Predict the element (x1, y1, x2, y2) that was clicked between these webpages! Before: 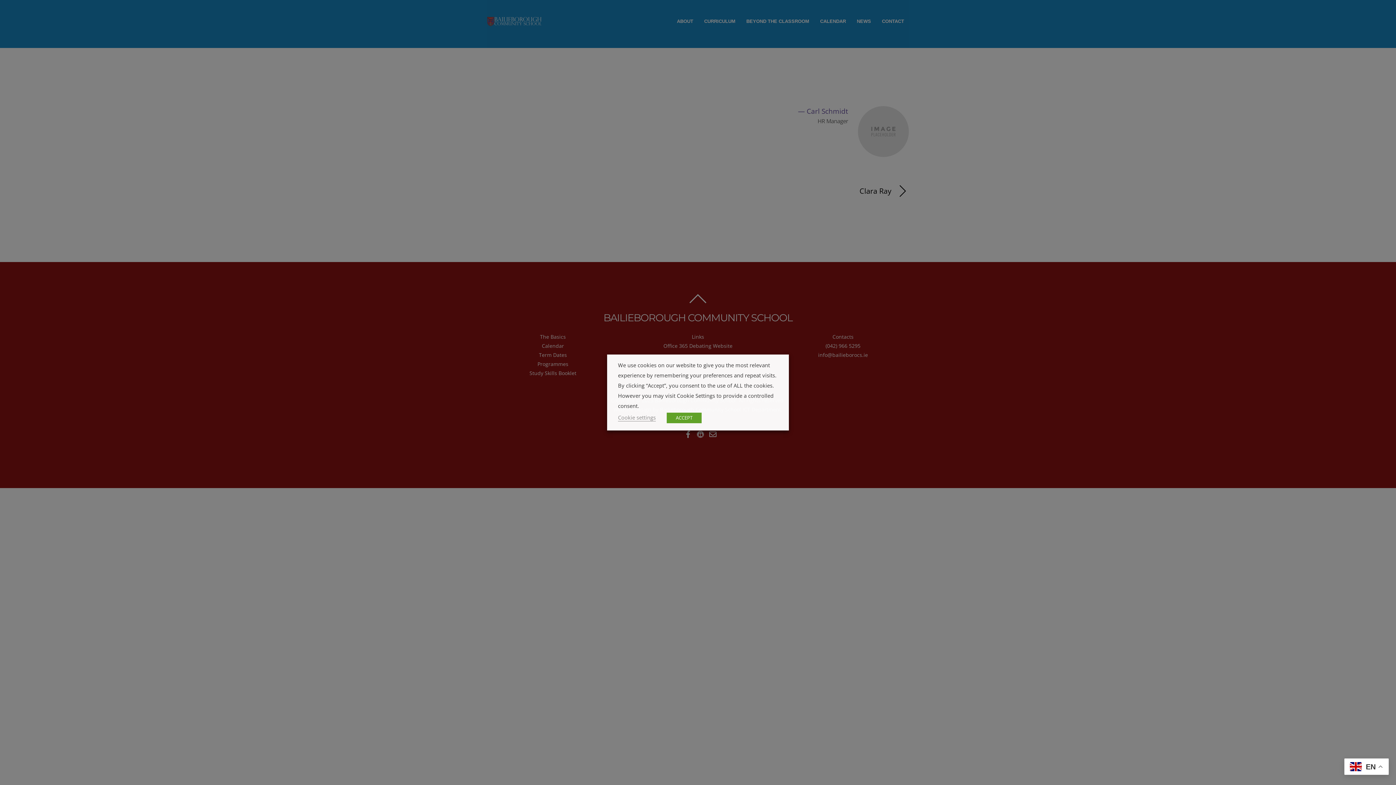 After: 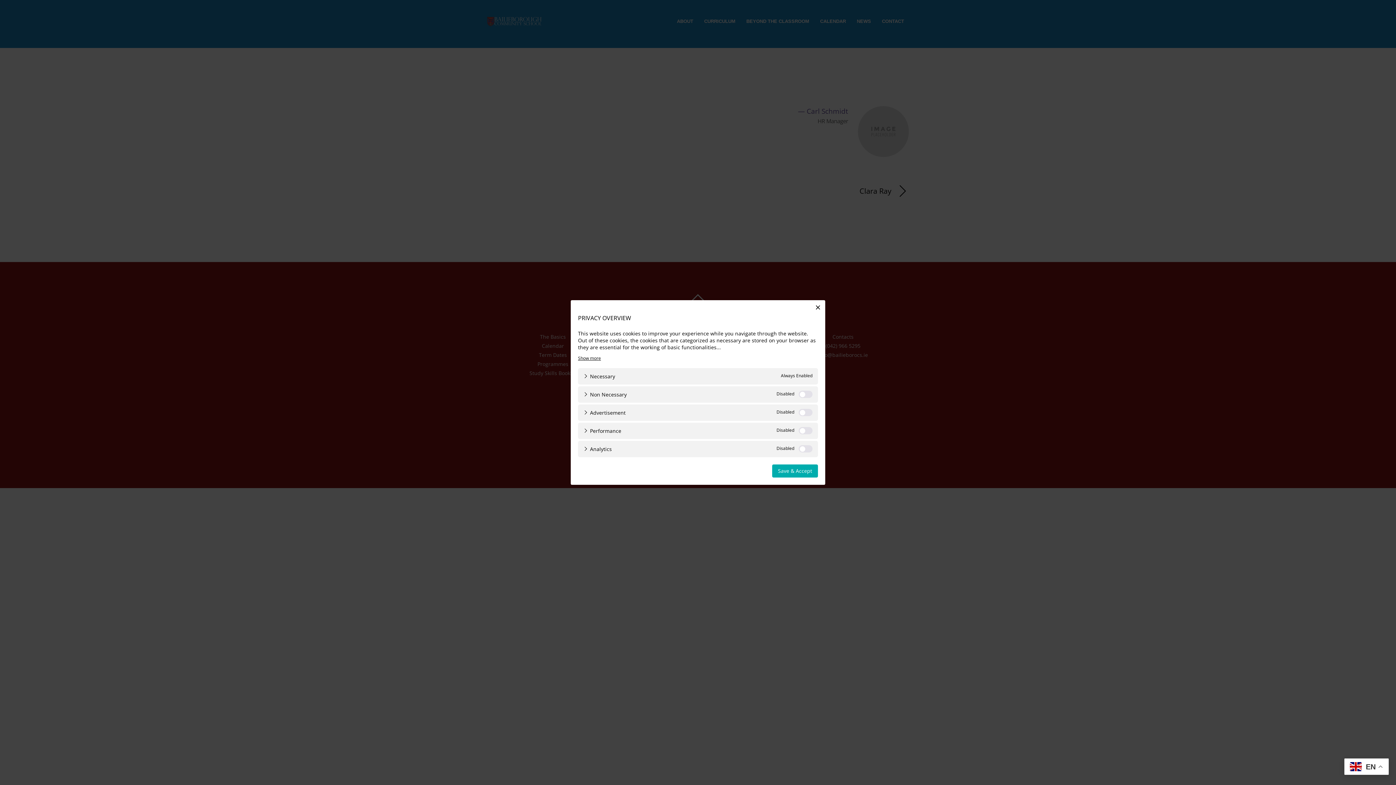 Action: bbox: (618, 414, 656, 421) label: Cookie settings